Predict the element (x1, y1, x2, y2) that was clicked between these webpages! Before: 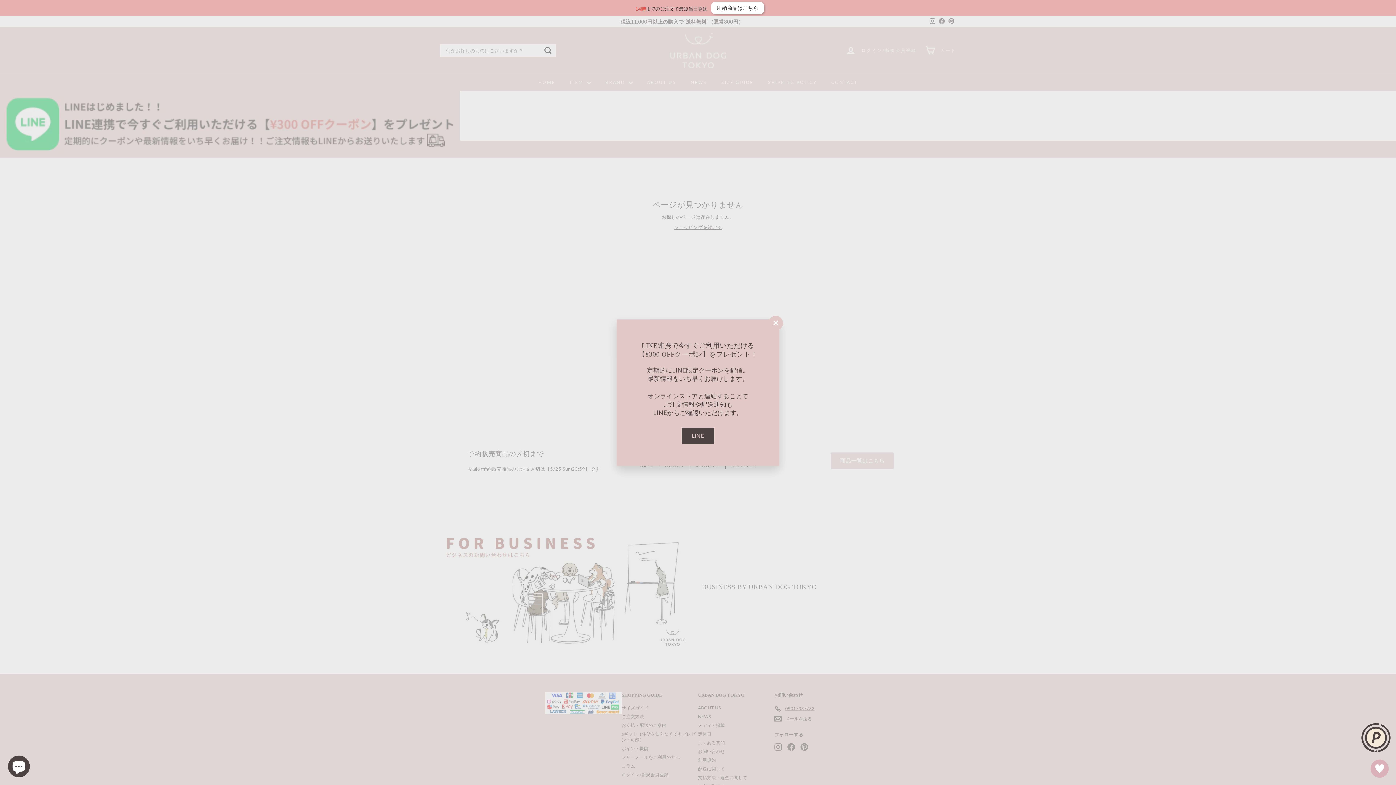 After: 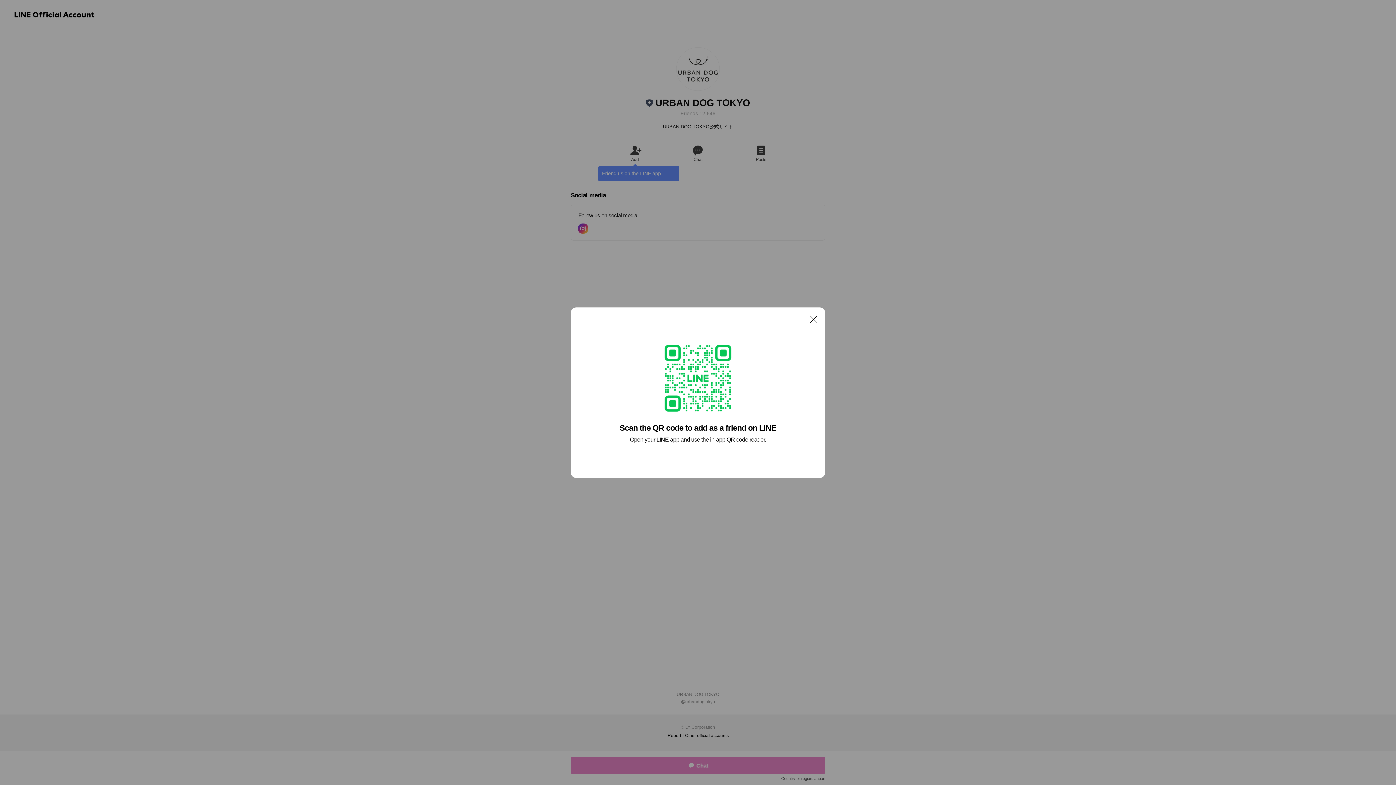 Action: bbox: (682, 426, 714, 442) label: LINE